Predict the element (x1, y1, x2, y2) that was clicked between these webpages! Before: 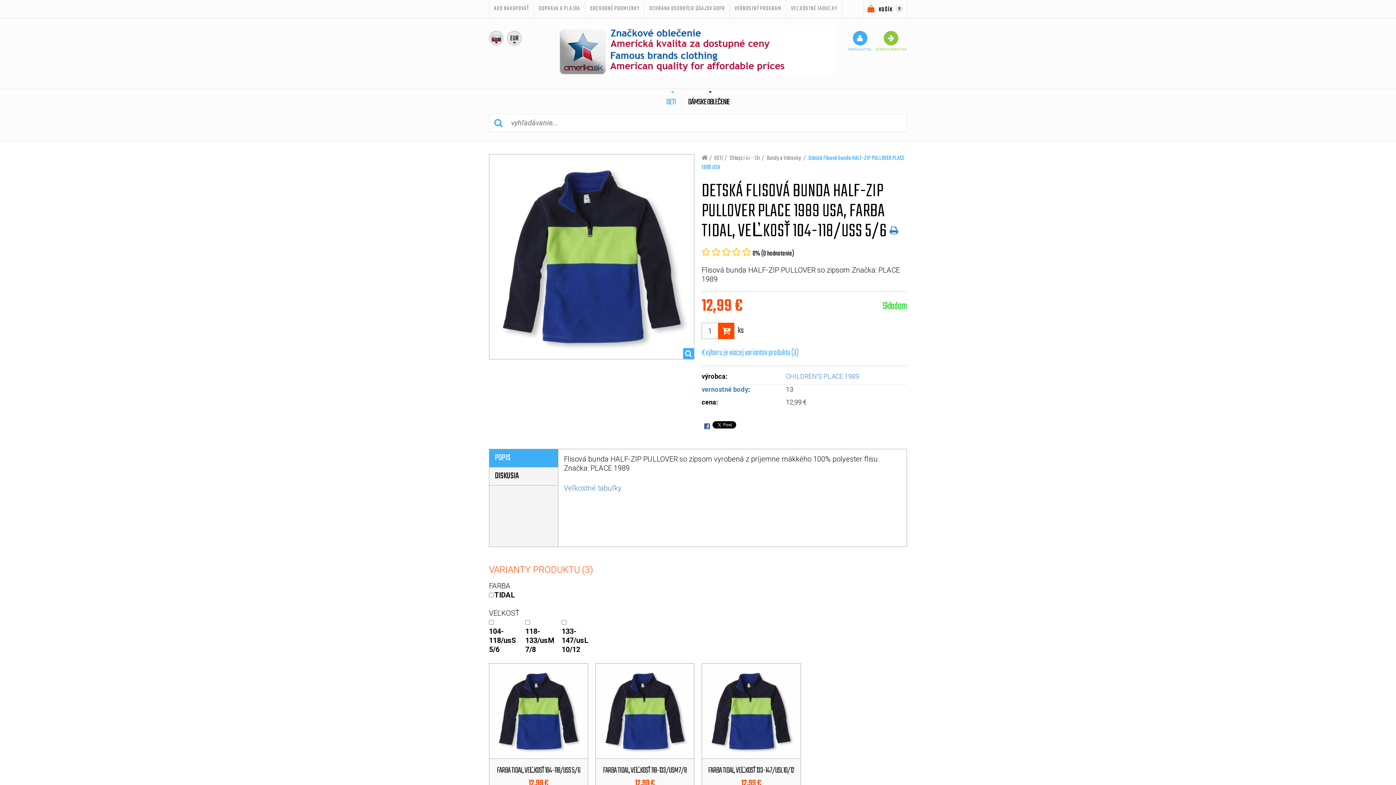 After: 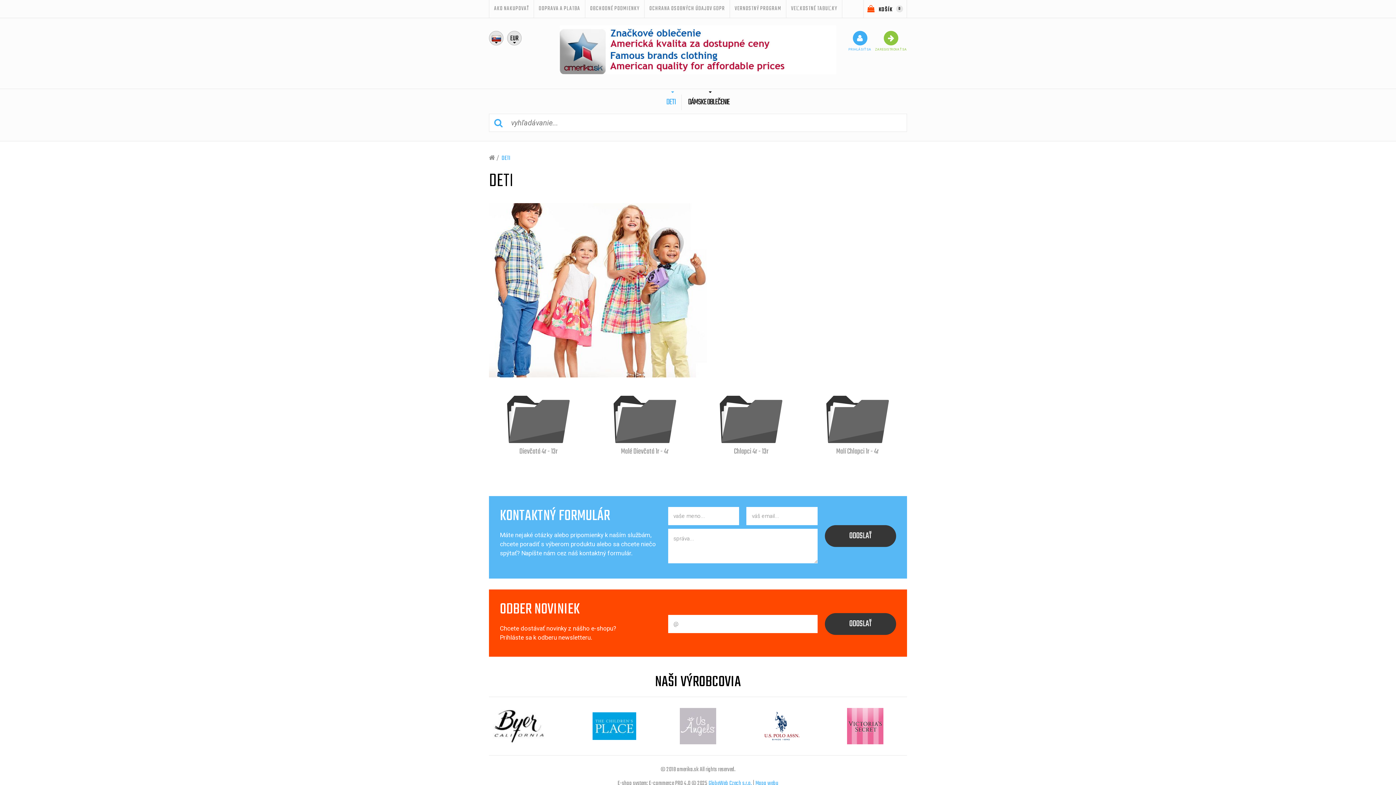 Action: bbox: (714, 153, 723, 163) label: DETI